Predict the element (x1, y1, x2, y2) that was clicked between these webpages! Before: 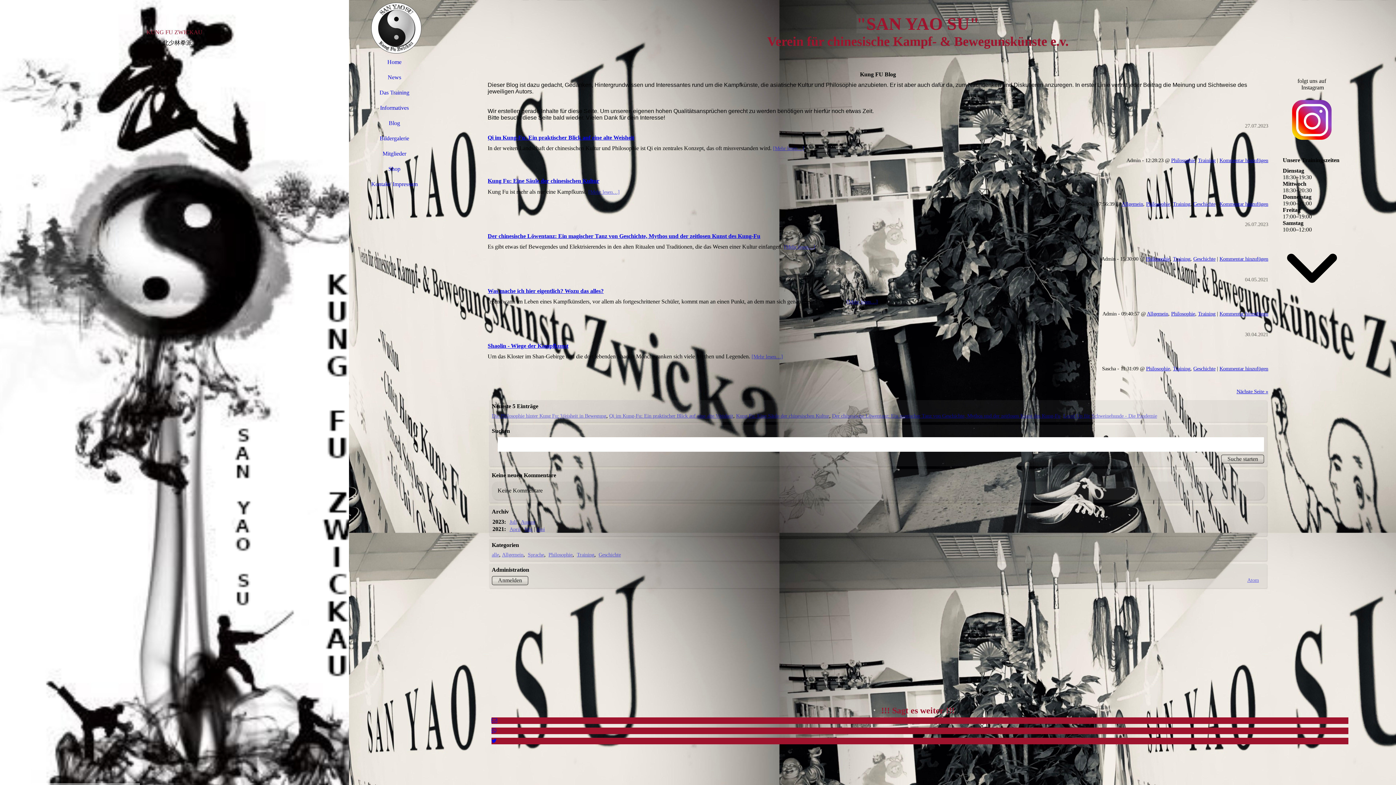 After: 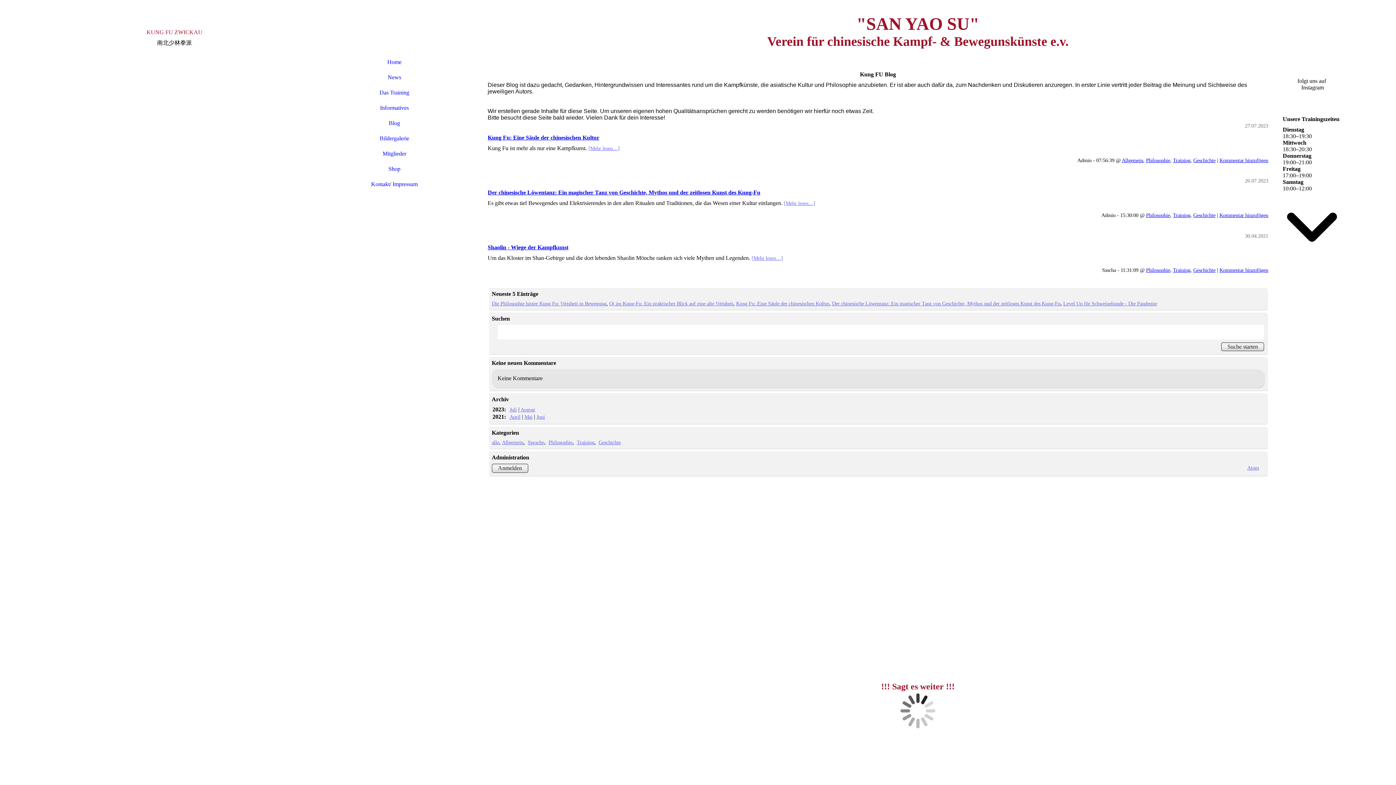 Action: bbox: (1193, 365, 1215, 371) label: Geschichte